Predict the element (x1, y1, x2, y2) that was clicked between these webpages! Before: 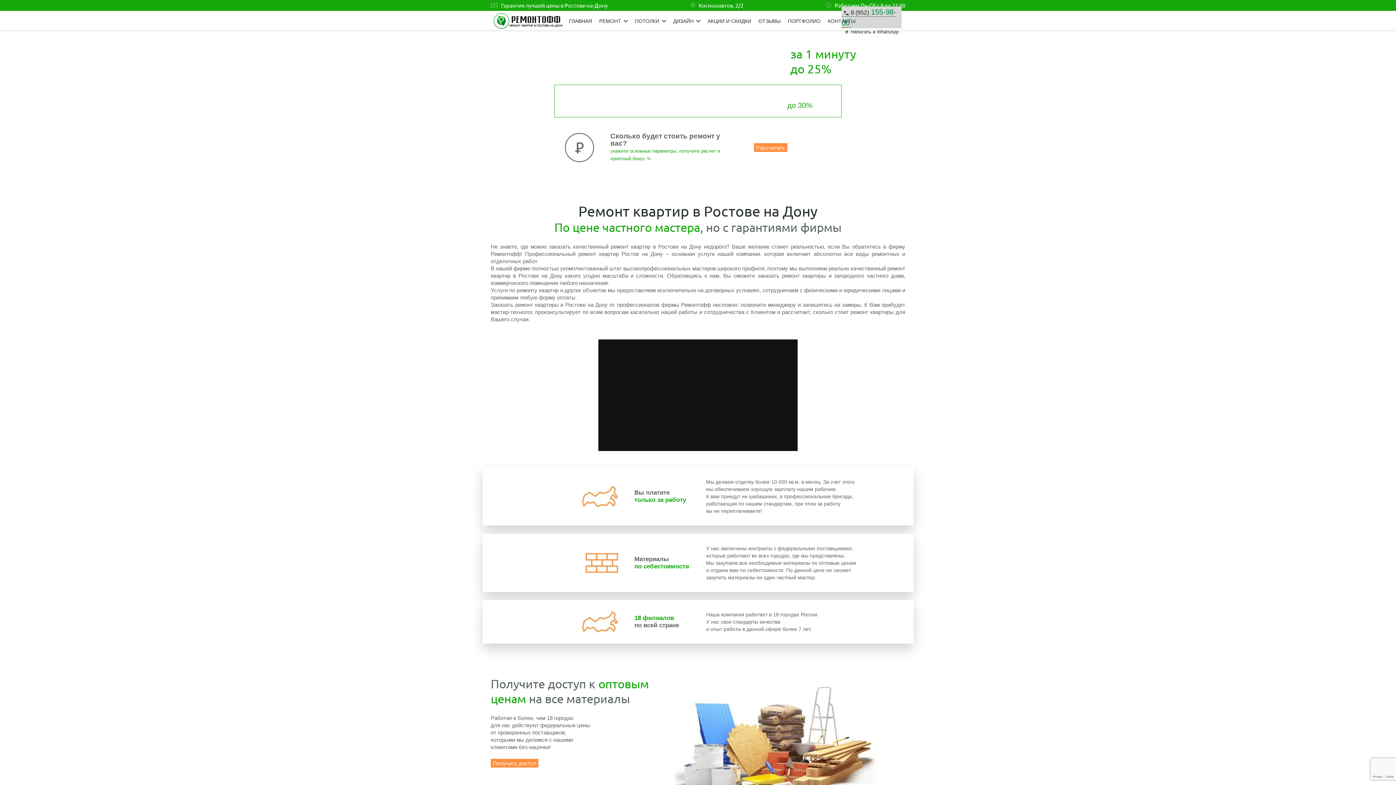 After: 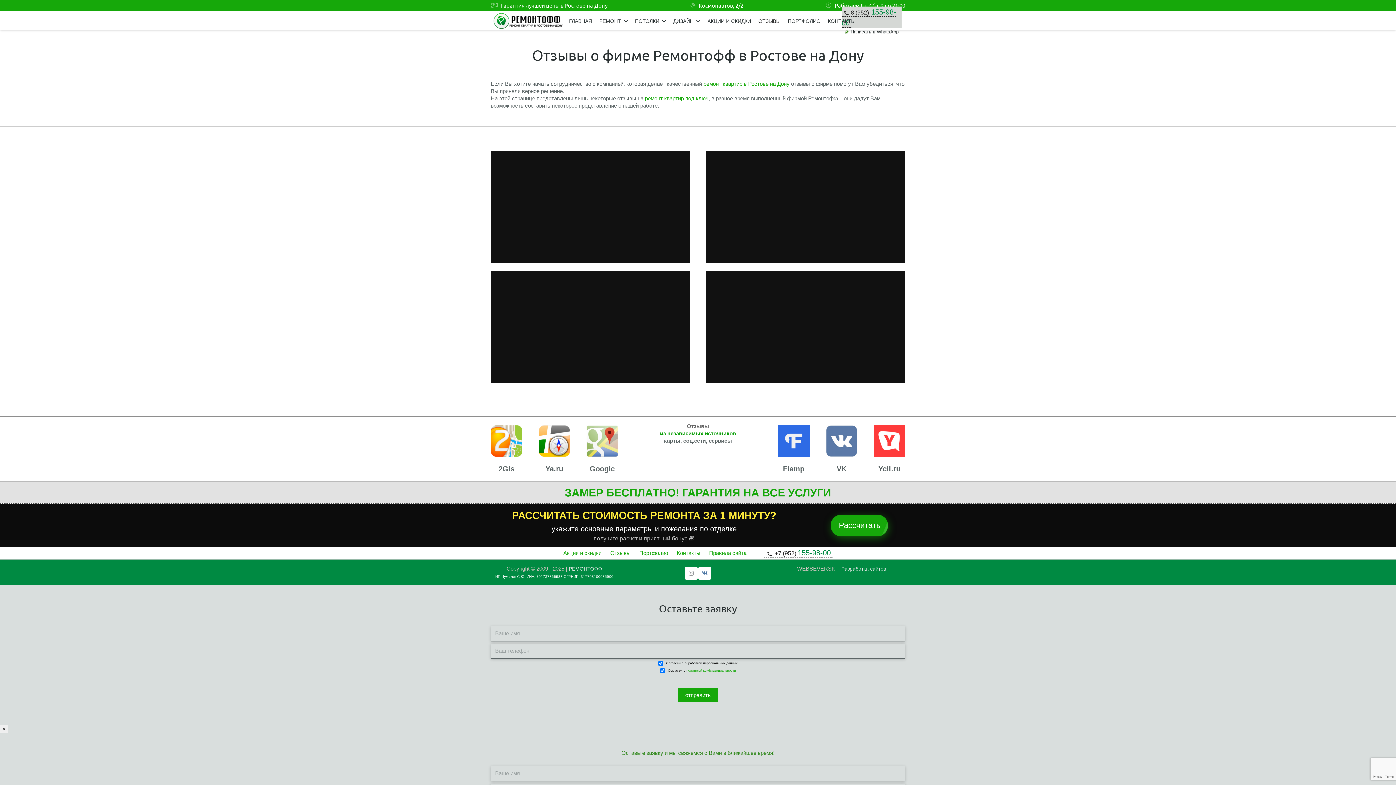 Action: label: ОТЗЫВЫ bbox: (754, 11, 784, 30)